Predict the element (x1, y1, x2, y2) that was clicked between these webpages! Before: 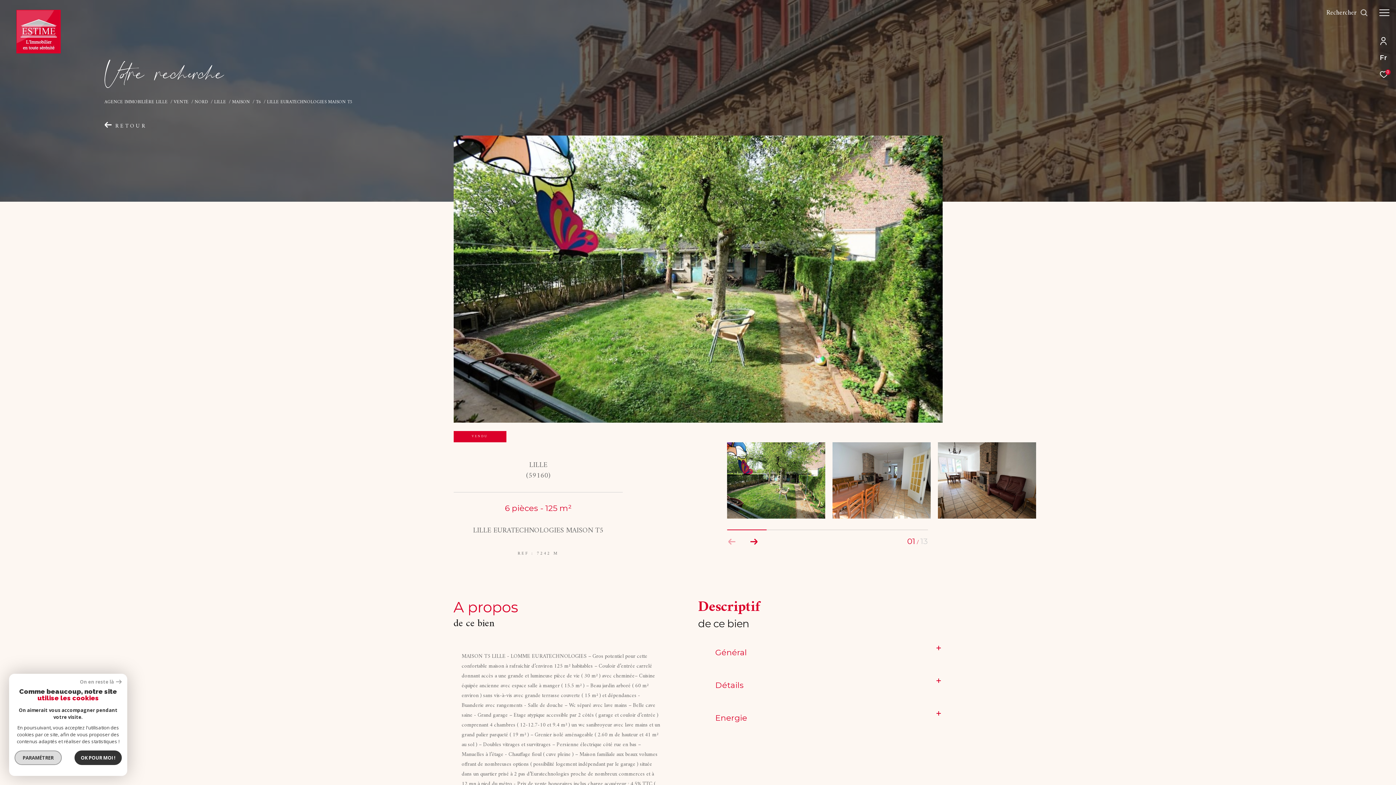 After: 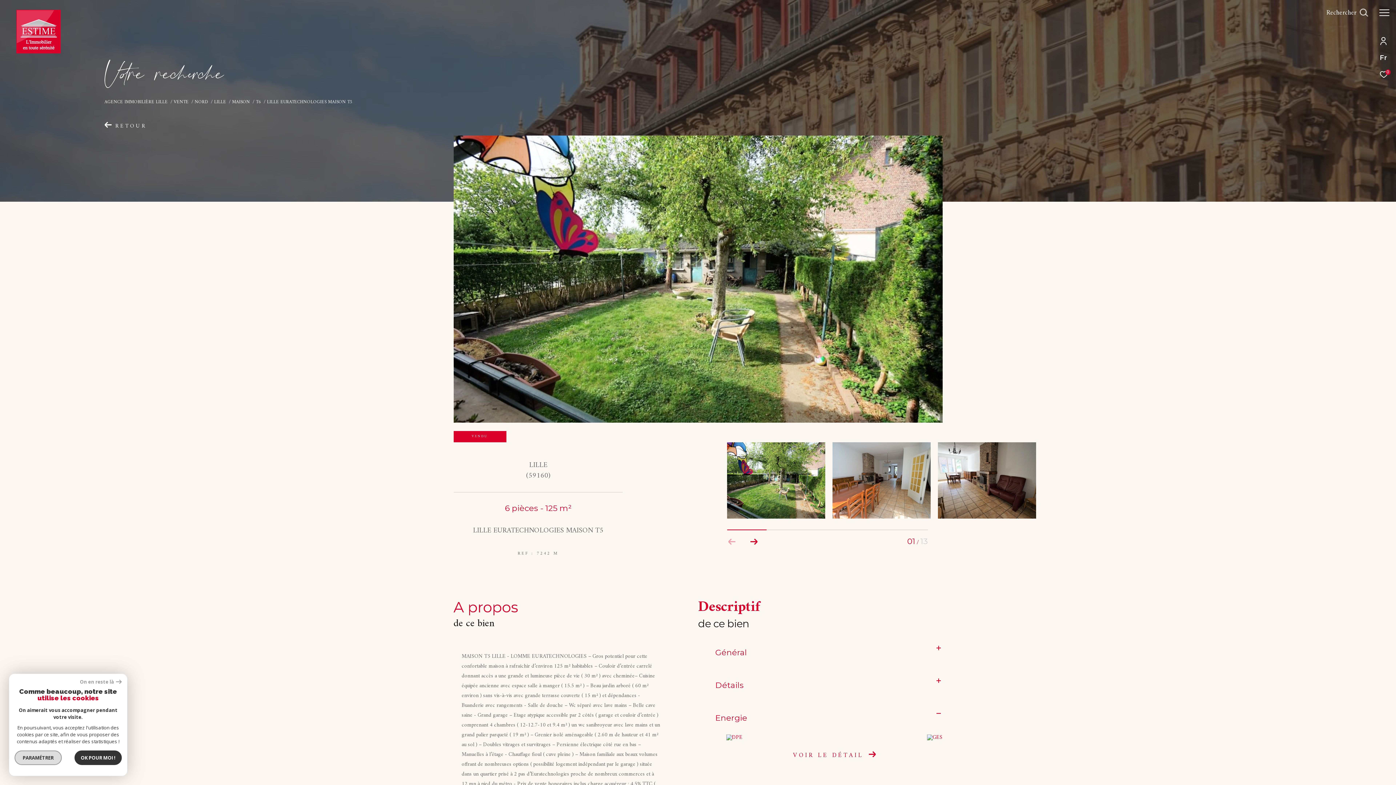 Action: label: Energie bbox: (715, 702, 942, 735)